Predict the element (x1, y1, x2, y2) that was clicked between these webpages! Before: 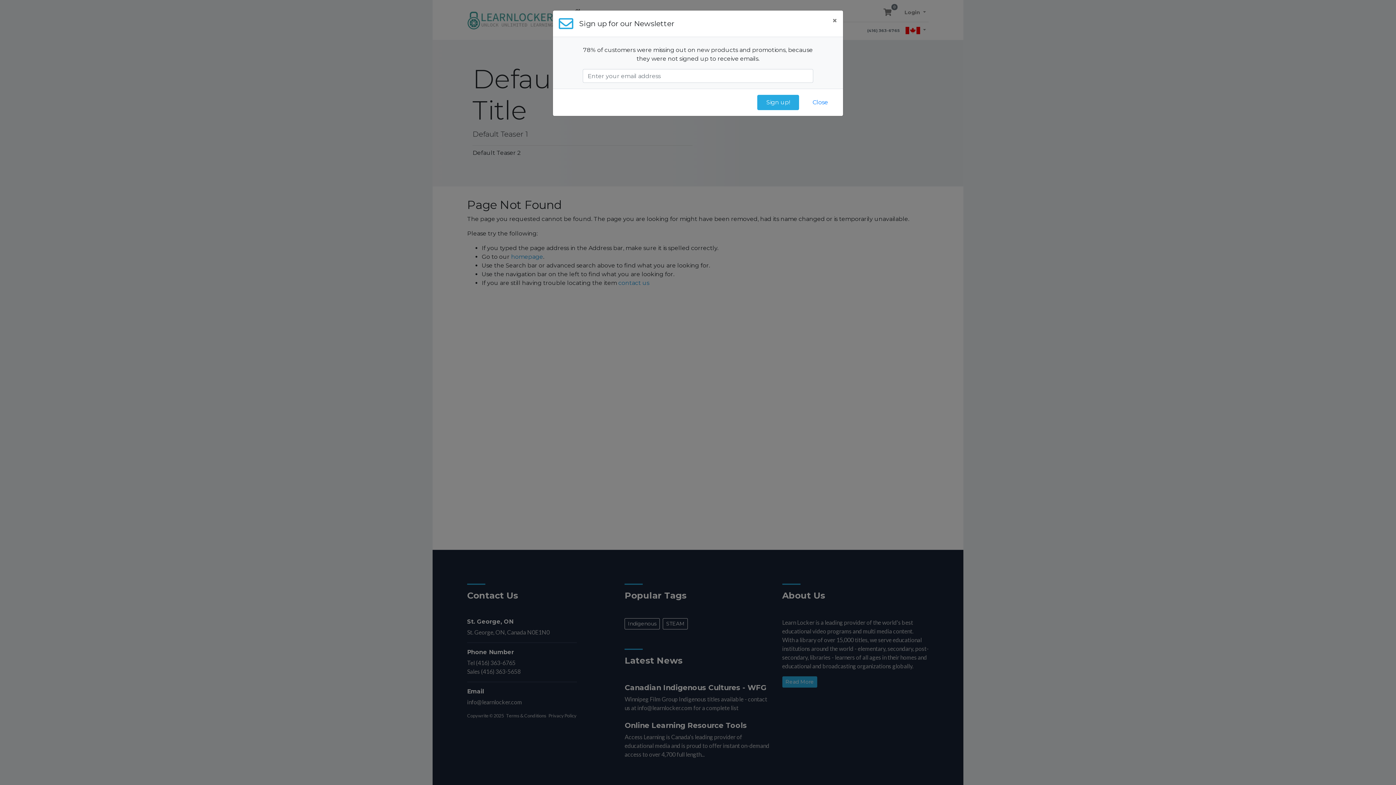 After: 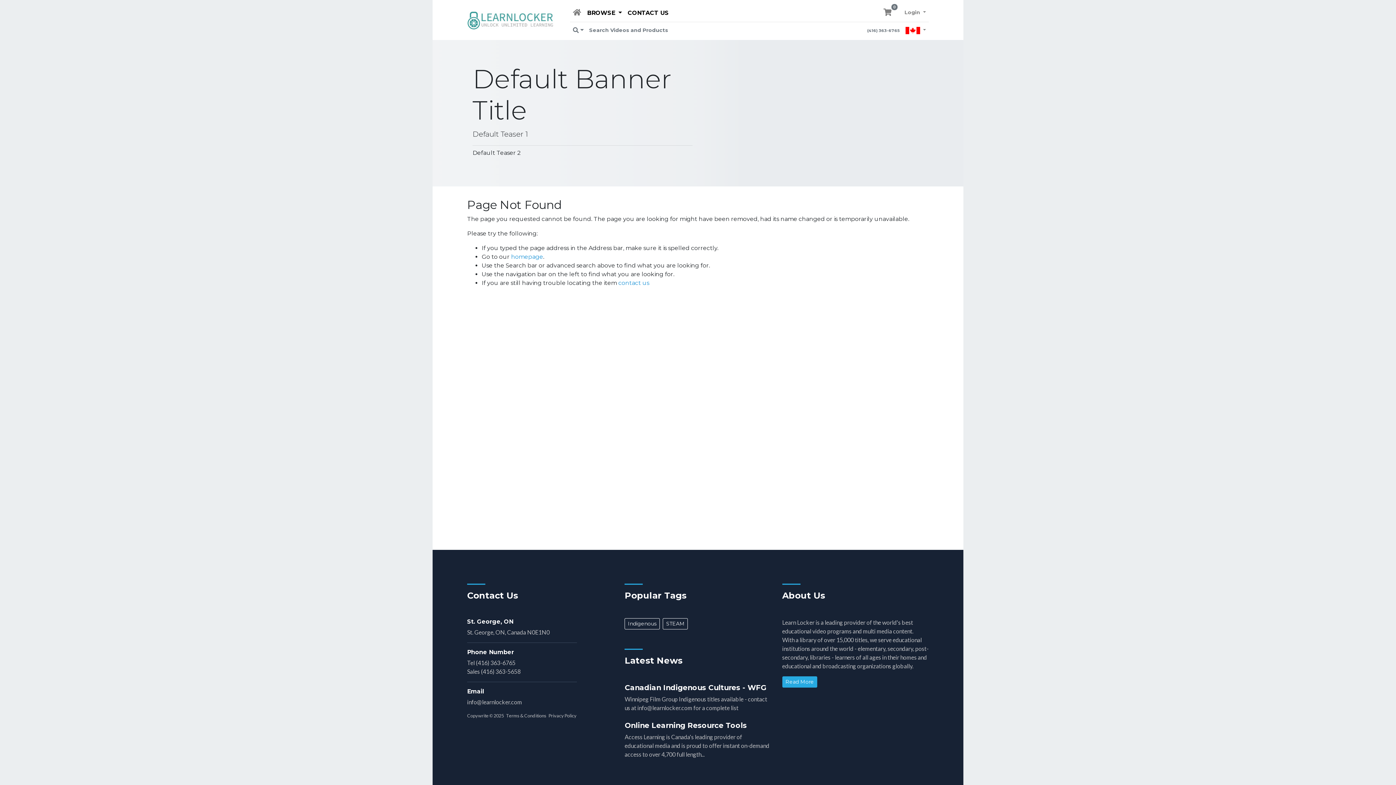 Action: label: Close bbox: (803, 94, 837, 110)